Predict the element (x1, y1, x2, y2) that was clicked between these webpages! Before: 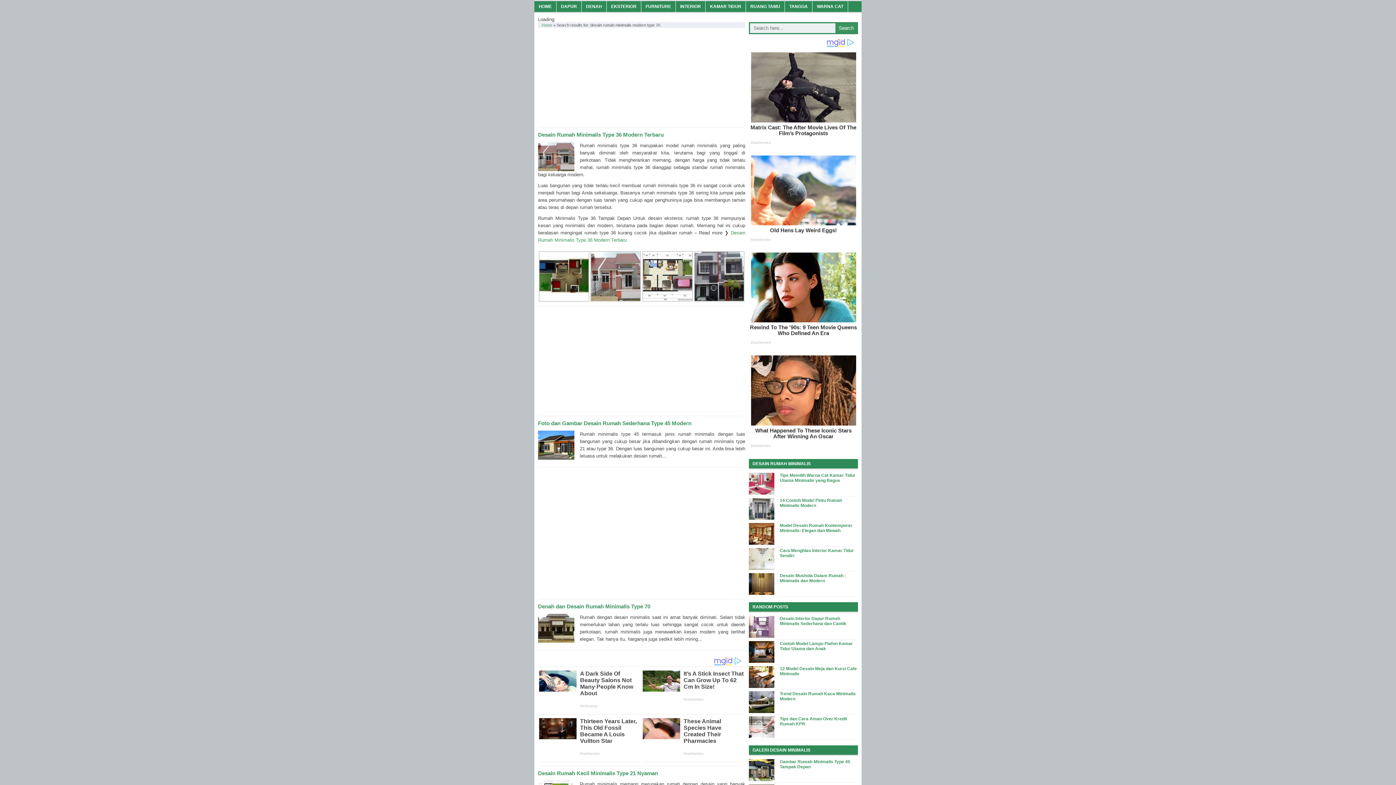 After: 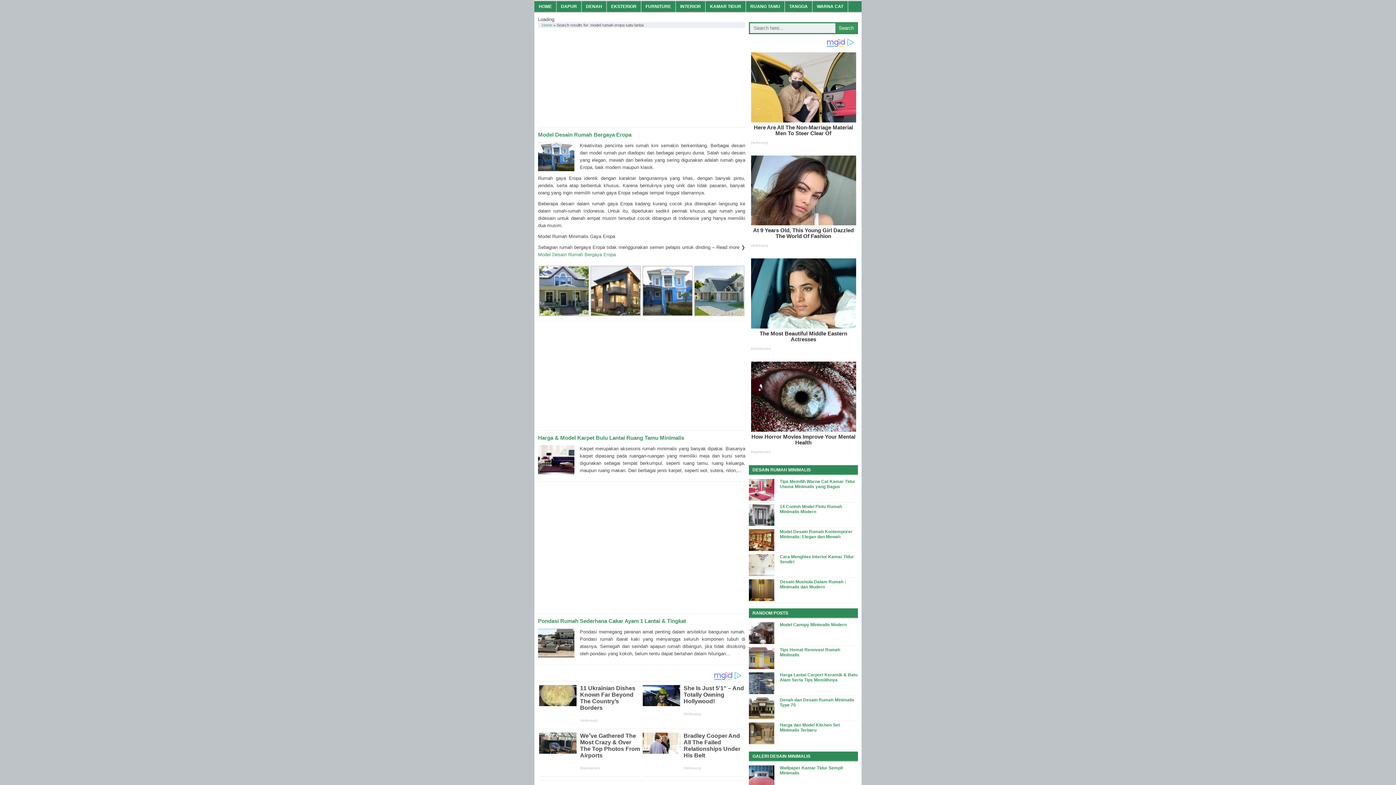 Action: bbox: (754, 548, 818, 553) label: model rumah eropa satu lantai